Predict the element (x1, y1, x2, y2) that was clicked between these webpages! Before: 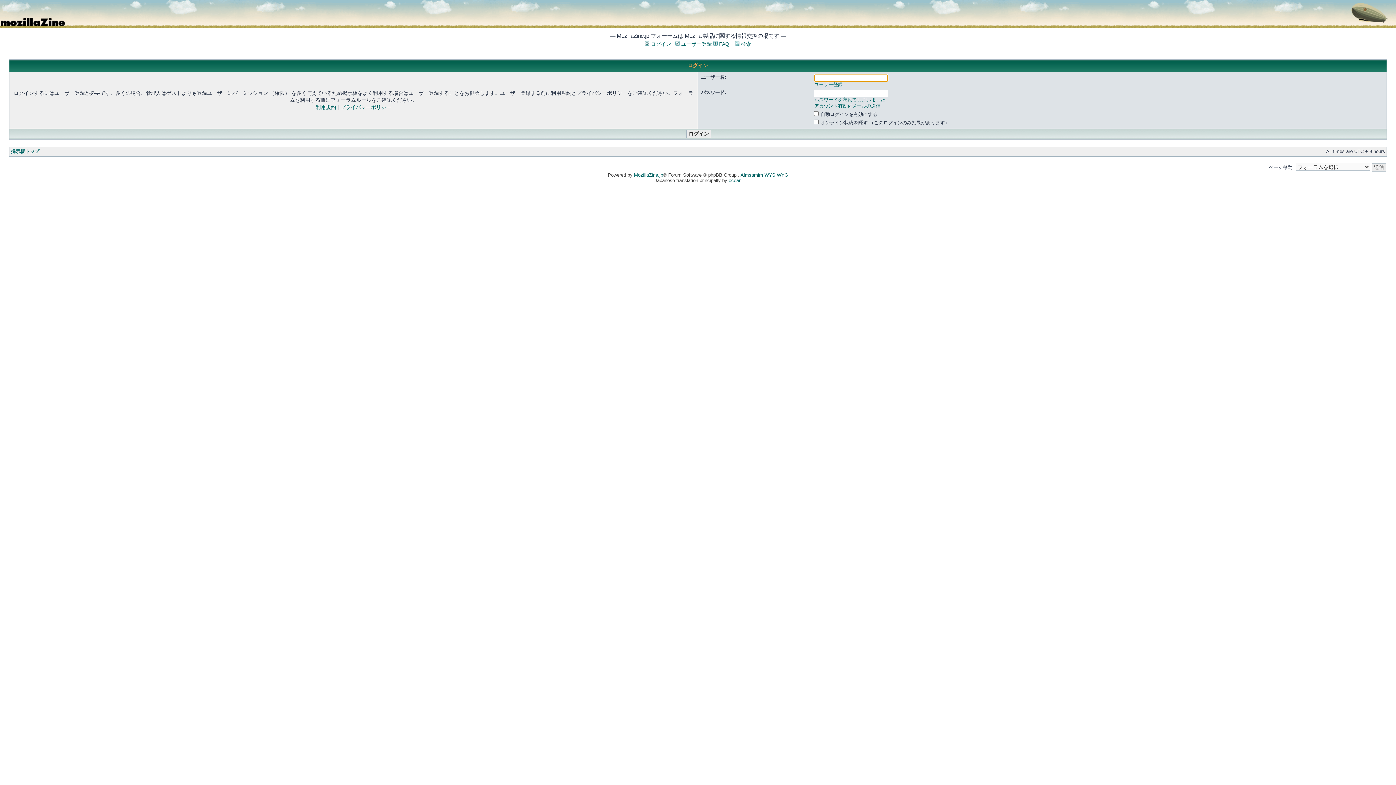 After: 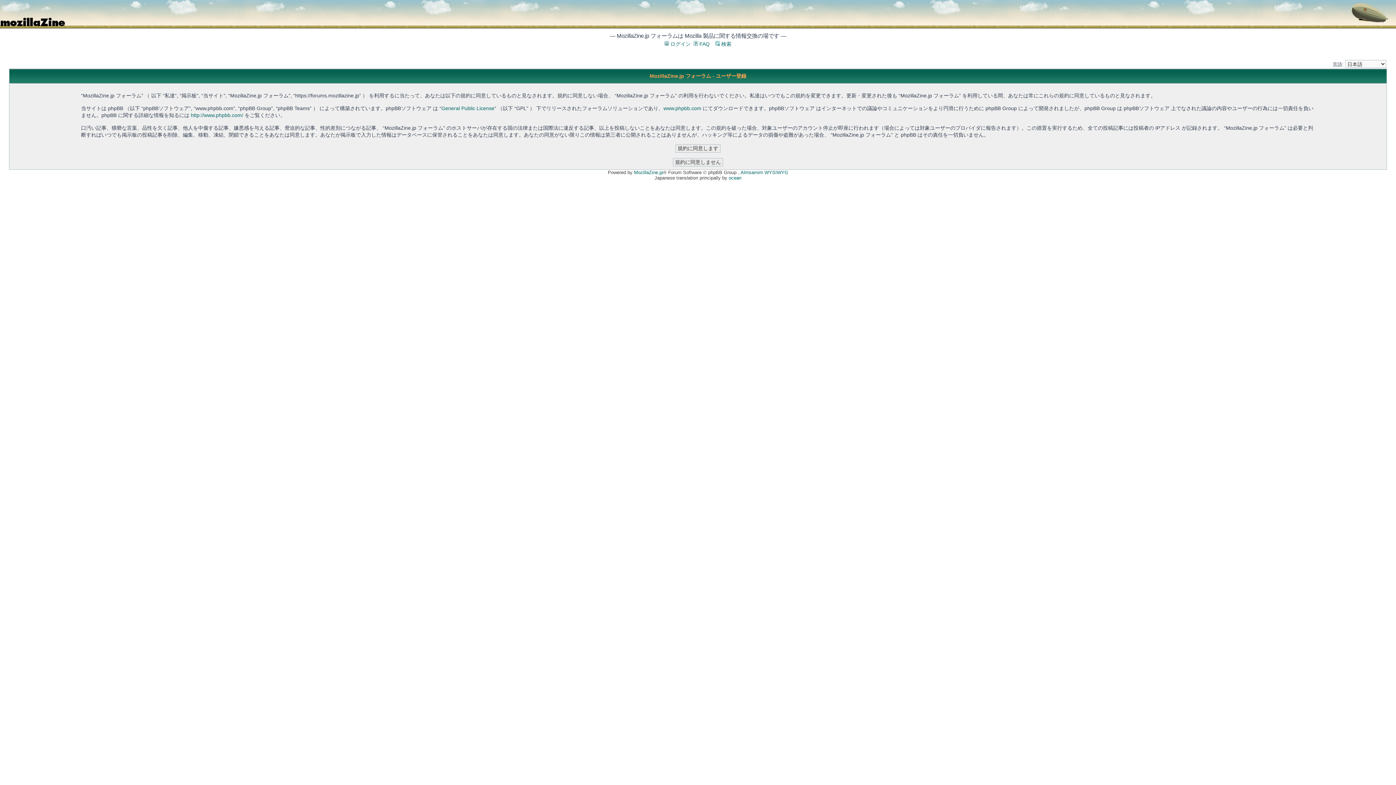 Action: label:  ユーザー登録 bbox: (675, 41, 712, 46)